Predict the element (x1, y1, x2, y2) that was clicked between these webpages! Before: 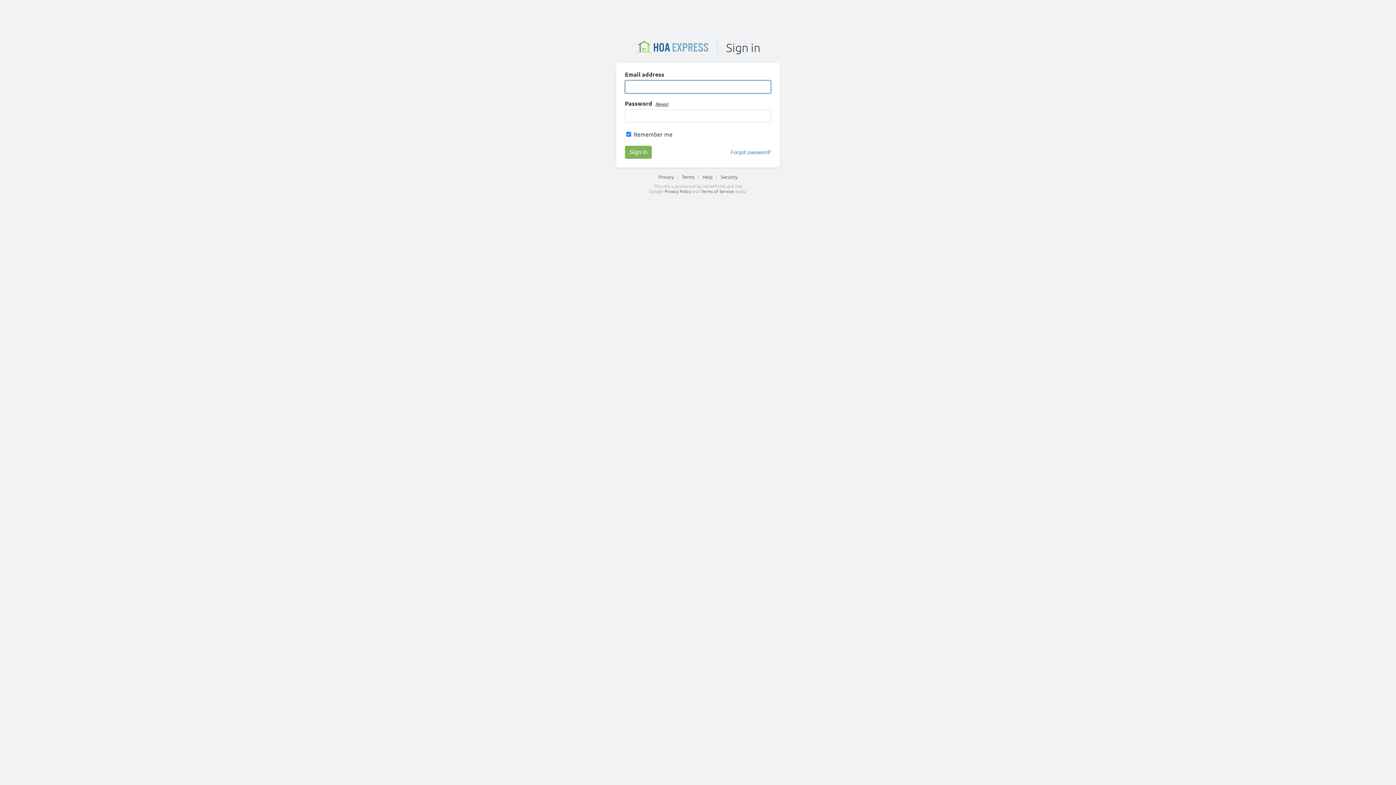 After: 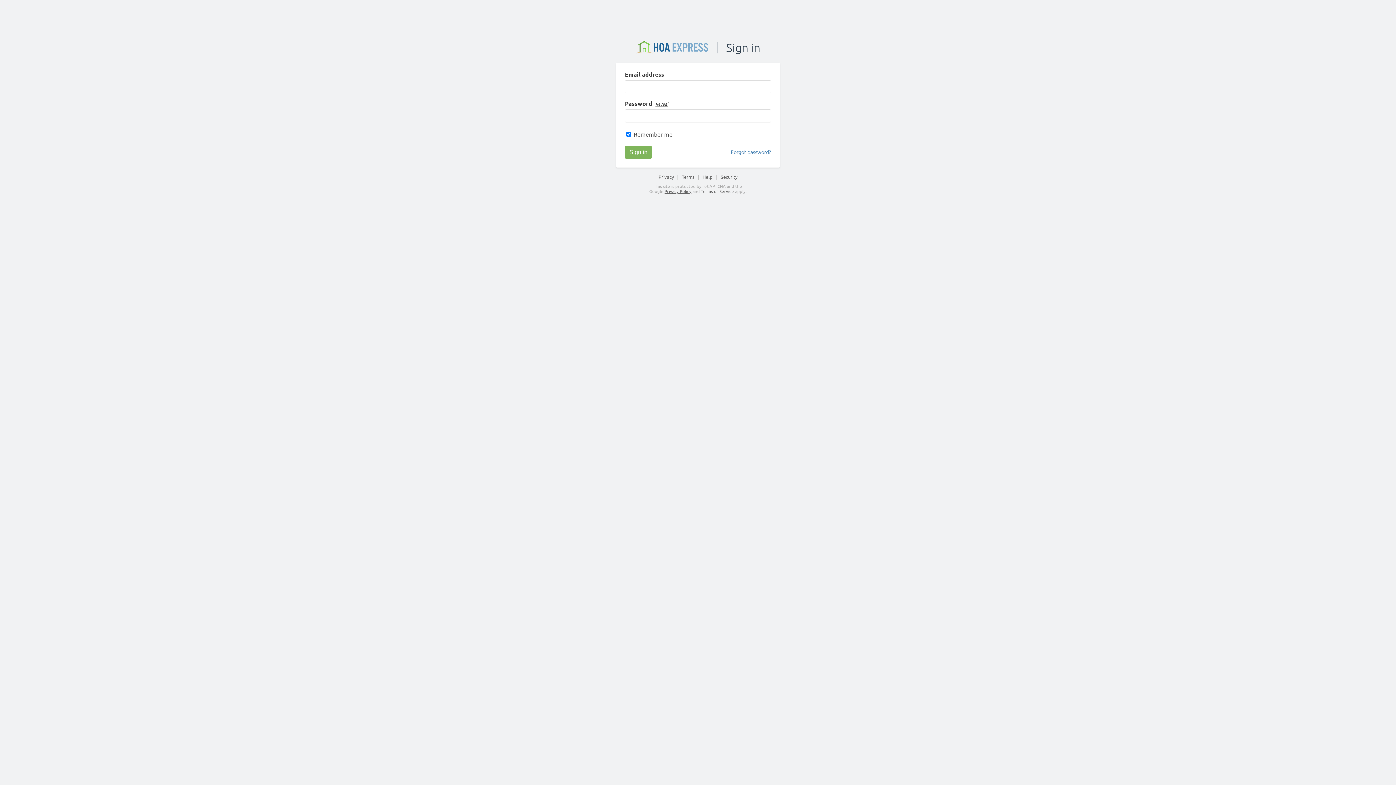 Action: label: Privacy Policy bbox: (664, 188, 691, 194)